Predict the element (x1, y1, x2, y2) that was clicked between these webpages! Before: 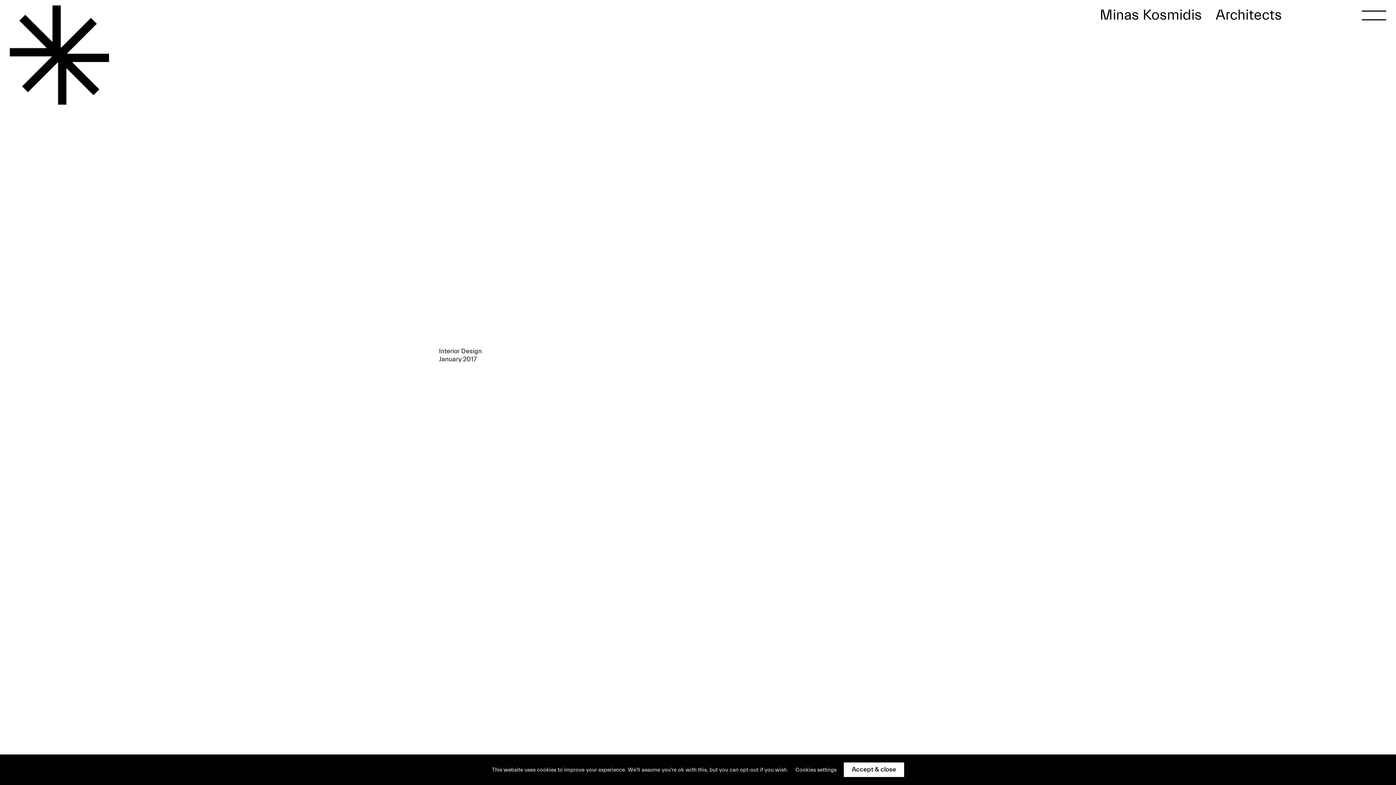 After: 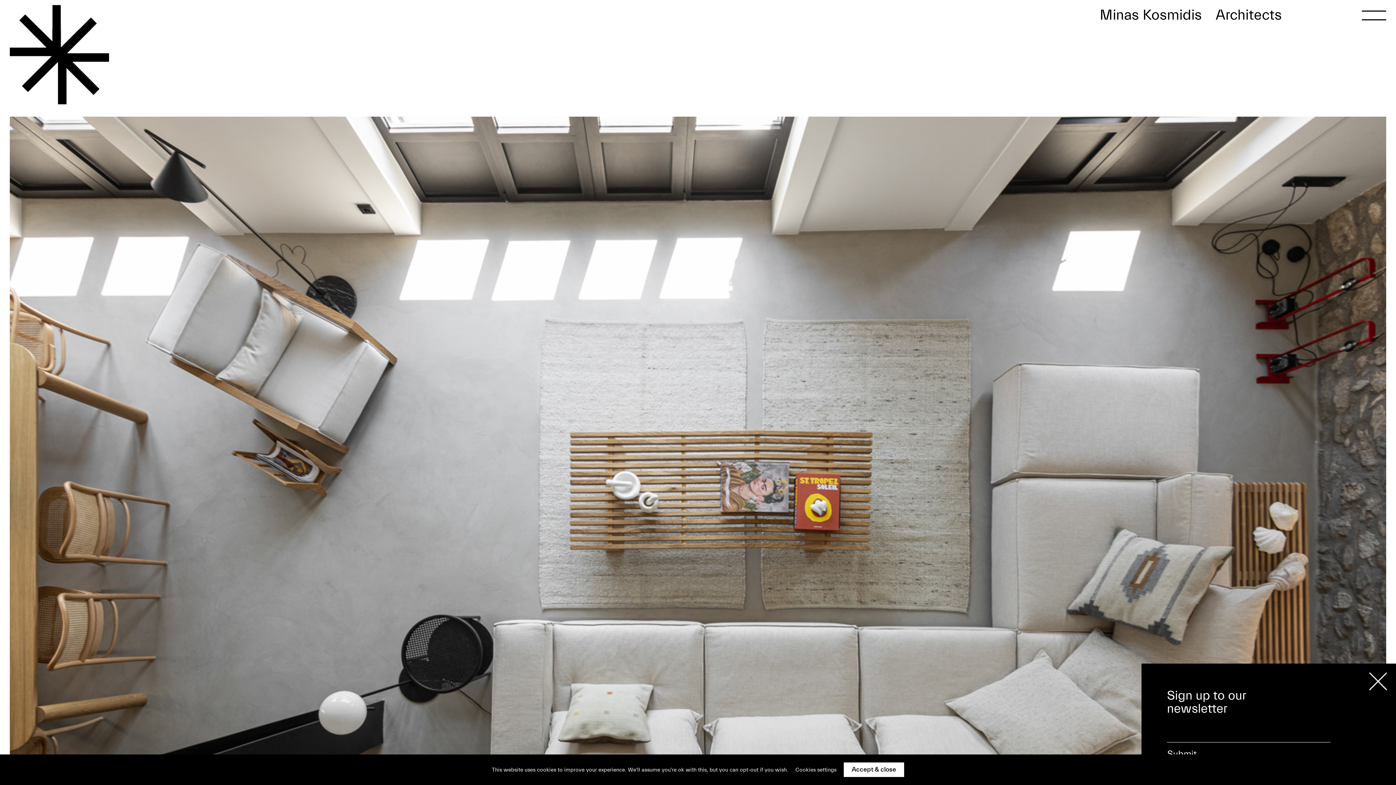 Action: label: Minas Kosmidis Architects bbox: (1100, 8, 1282, 22)